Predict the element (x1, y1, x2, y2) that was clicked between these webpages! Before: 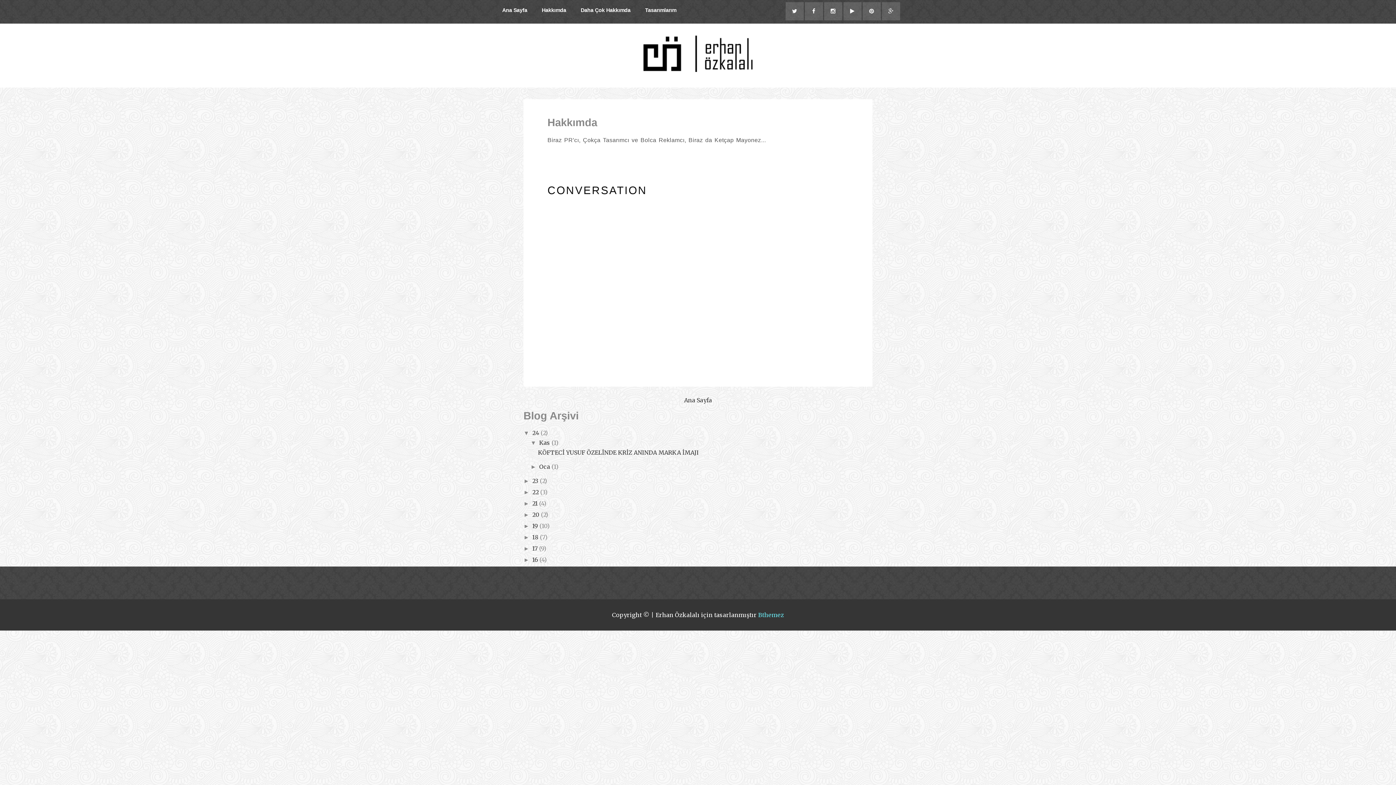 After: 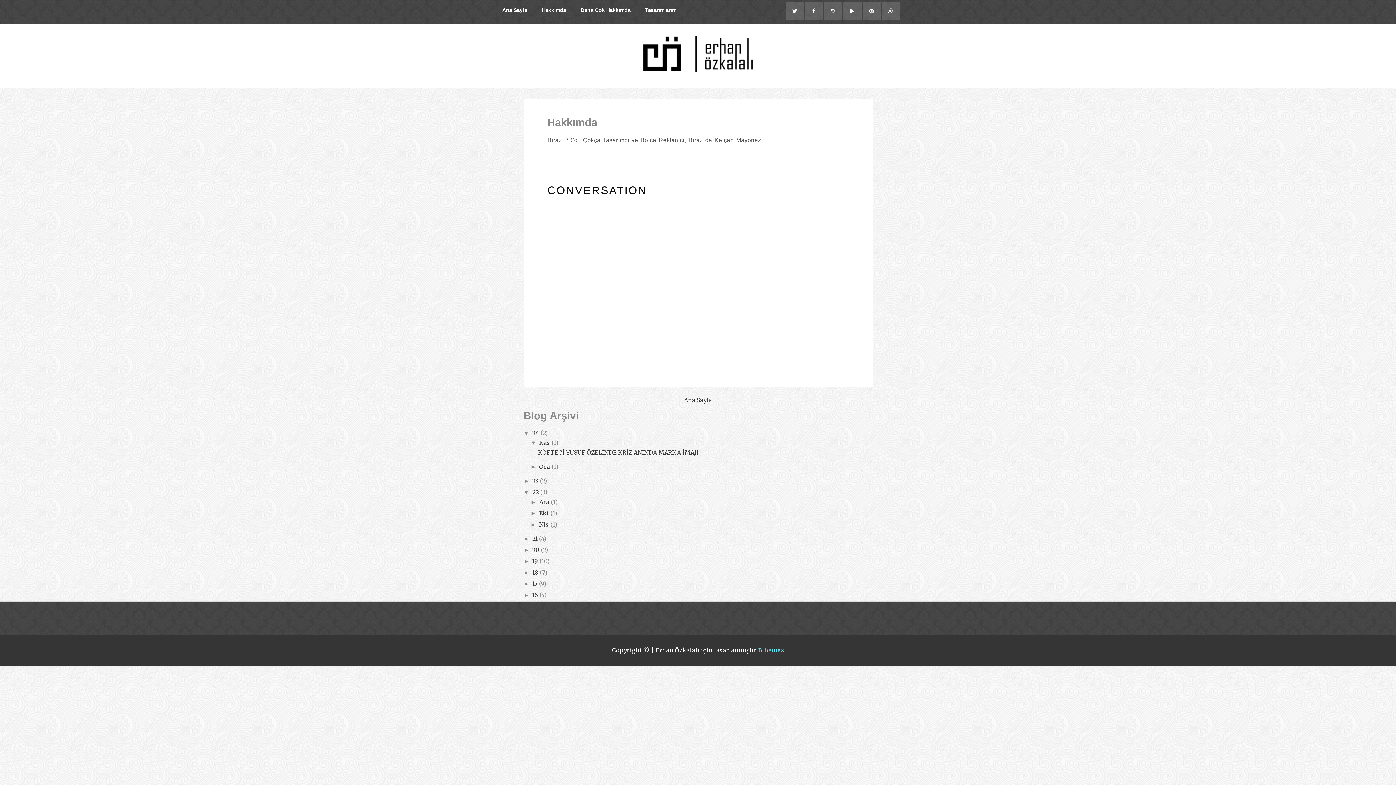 Action: bbox: (523, 489, 532, 495) label: ►  